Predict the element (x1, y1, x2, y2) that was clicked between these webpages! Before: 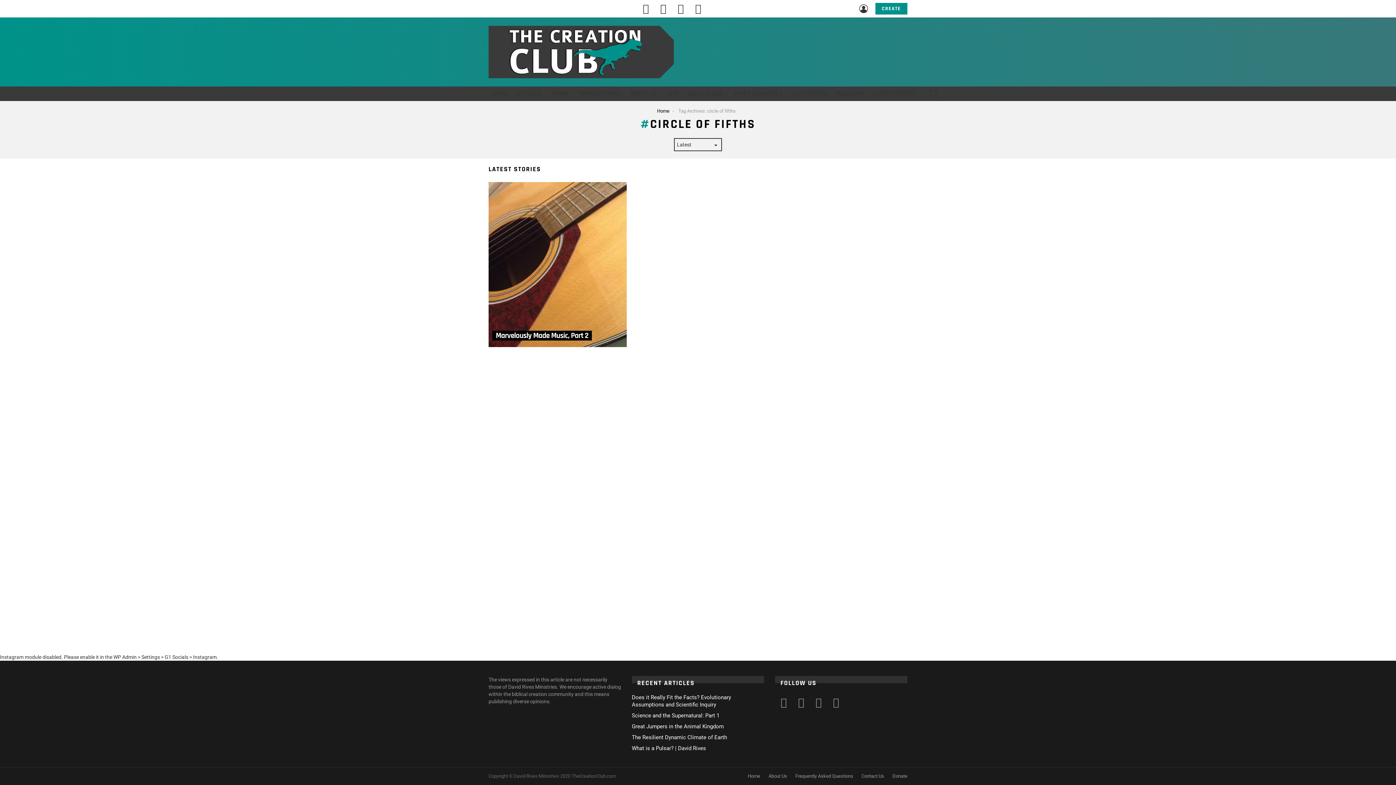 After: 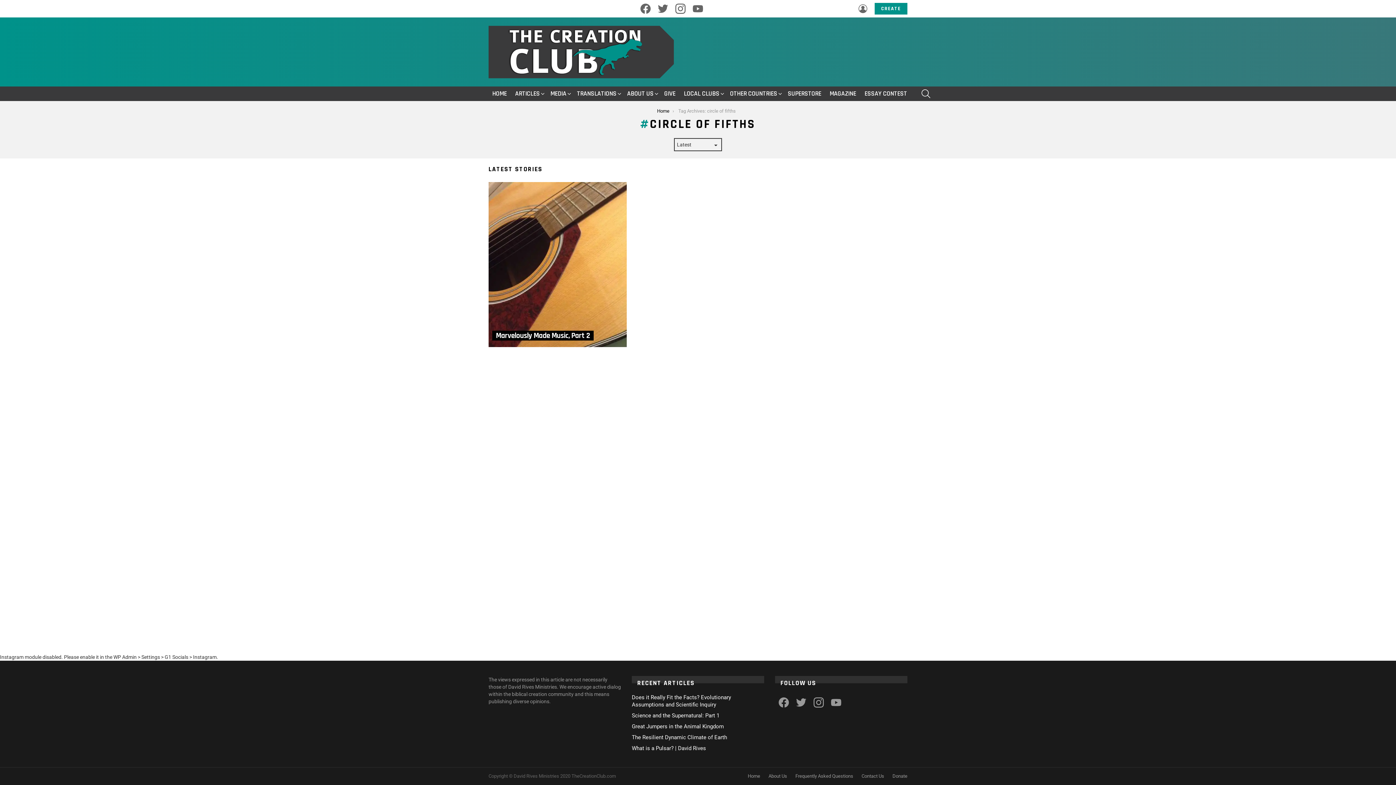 Action: bbox: (930, 86, 938, 101) label: SEARCH